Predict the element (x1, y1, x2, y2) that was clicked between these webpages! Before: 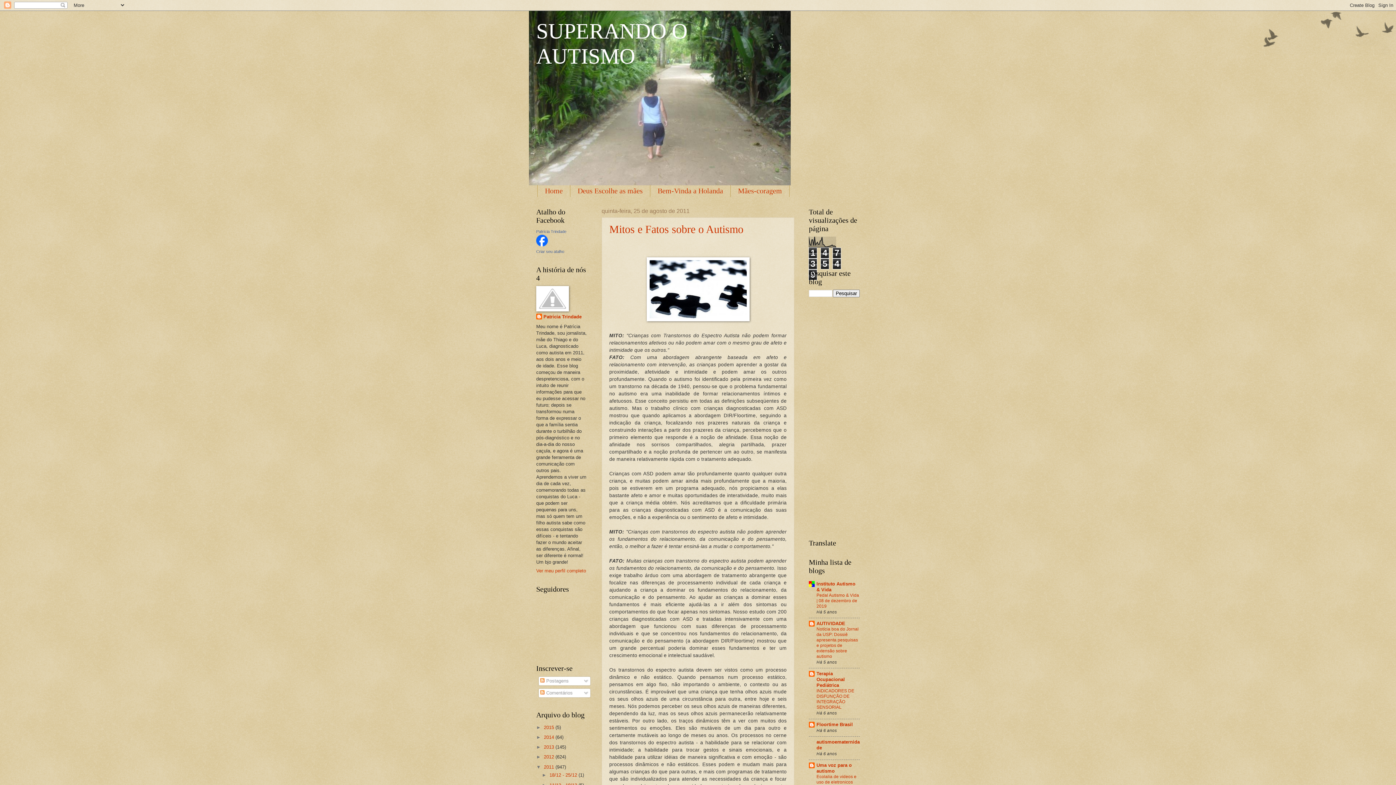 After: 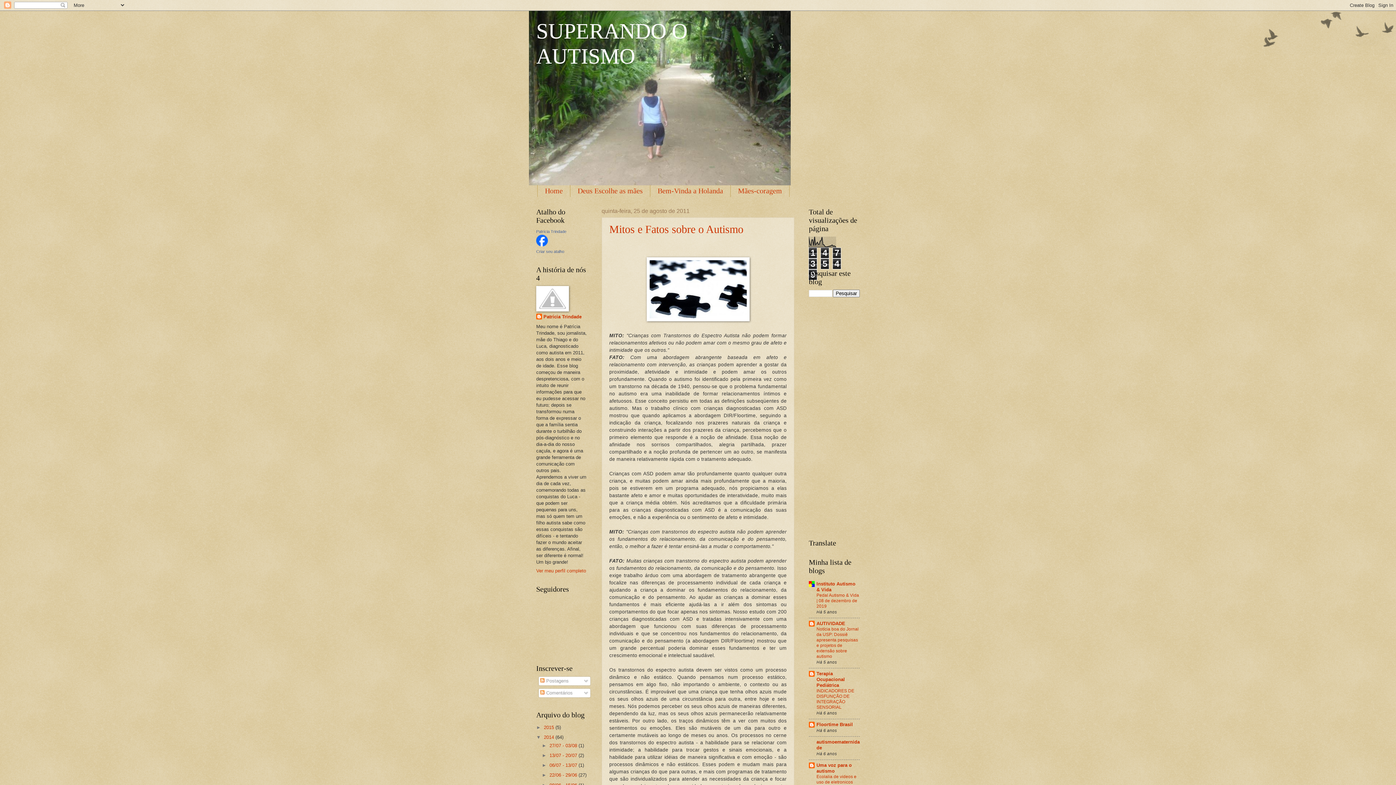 Action: bbox: (536, 734, 544, 740) label: ►  